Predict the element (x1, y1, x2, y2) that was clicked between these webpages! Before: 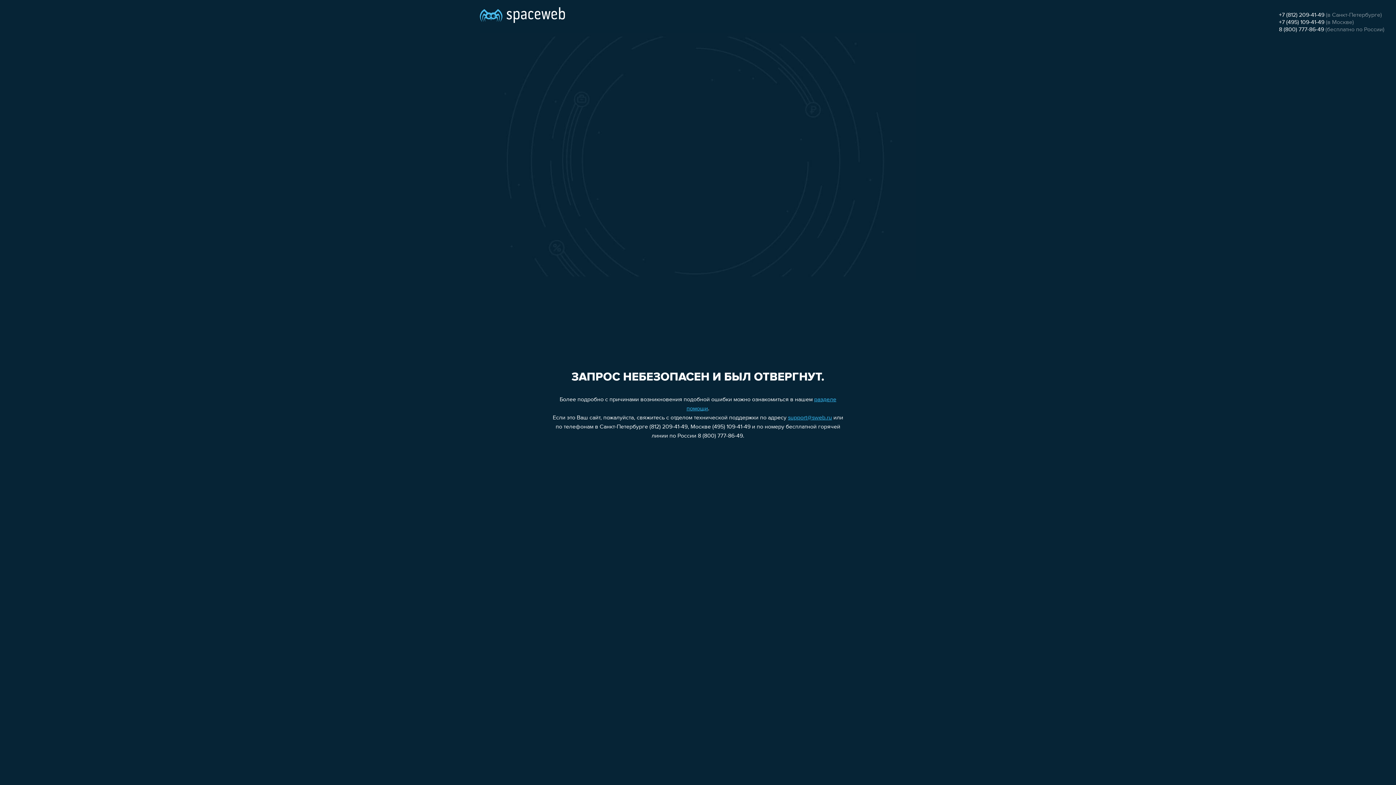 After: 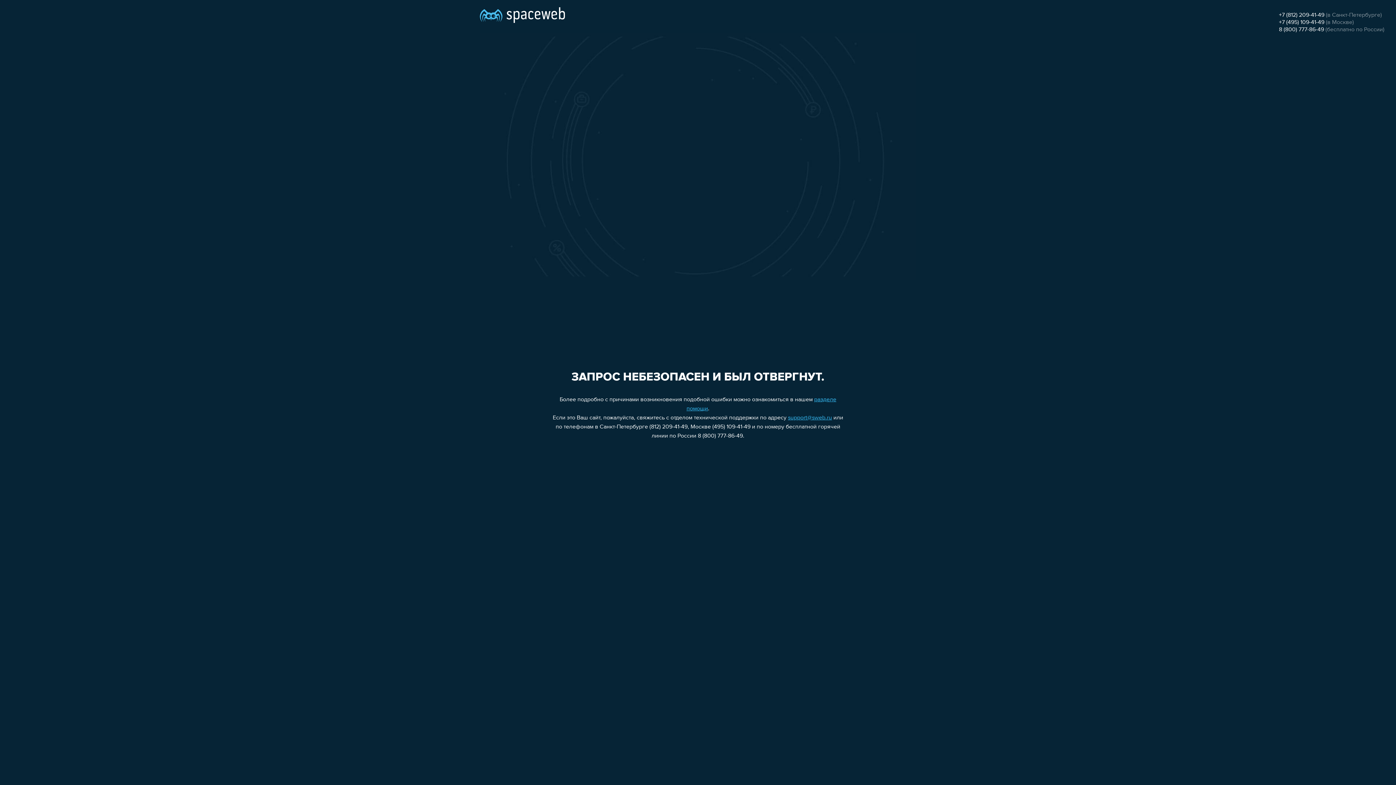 Action: label: +7 (812) 209-41-49 bbox: (1279, 12, 1324, 18)